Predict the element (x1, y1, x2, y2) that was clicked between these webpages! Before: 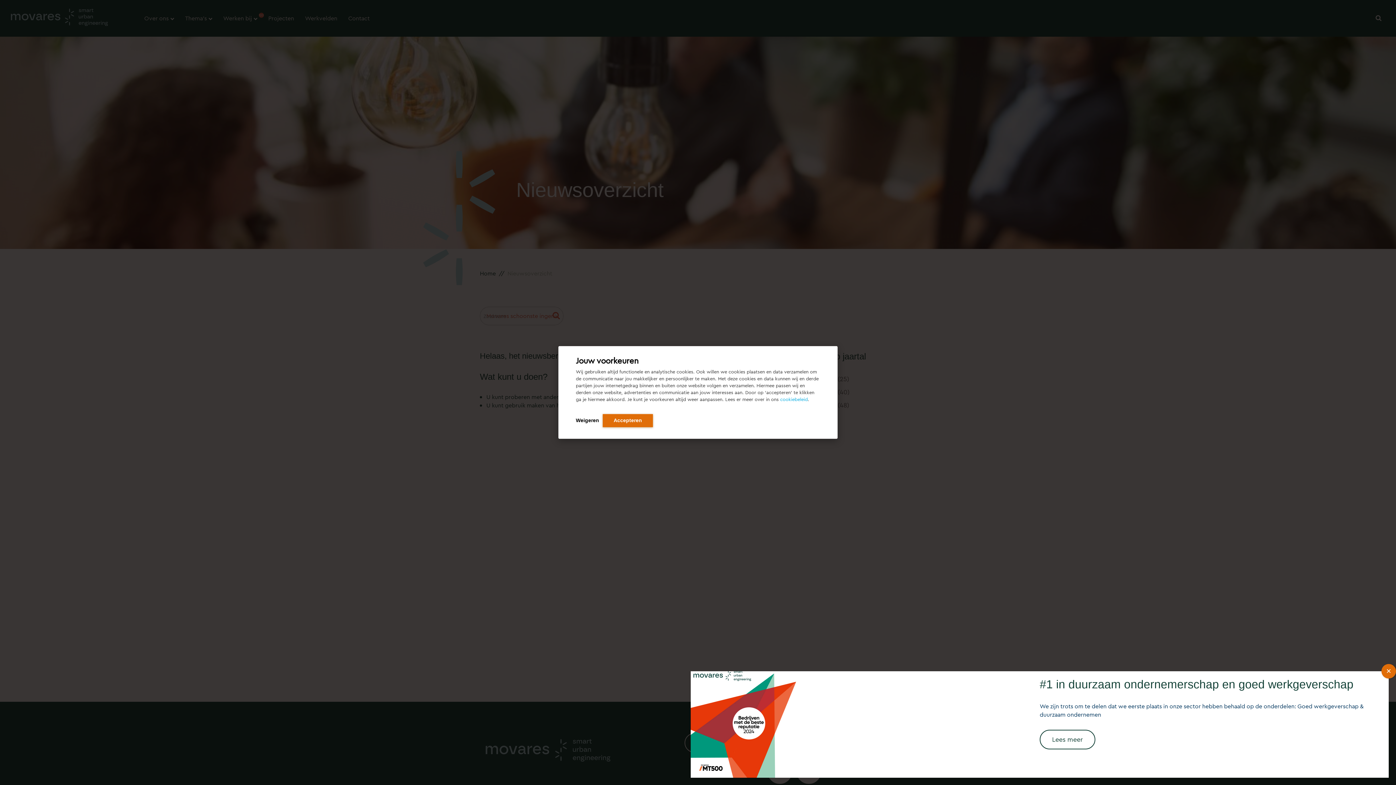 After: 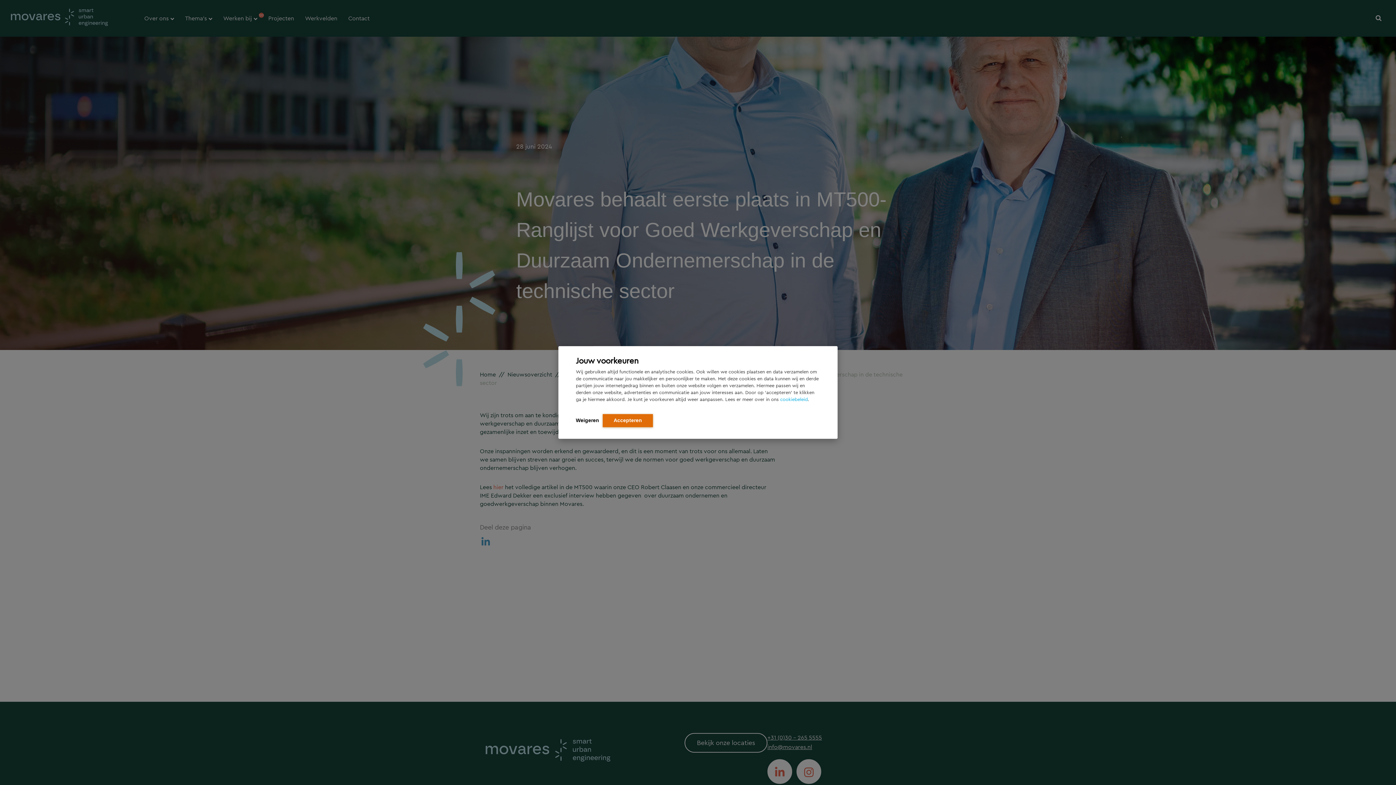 Action: label: Lees meer bbox: (1040, 730, 1095, 749)